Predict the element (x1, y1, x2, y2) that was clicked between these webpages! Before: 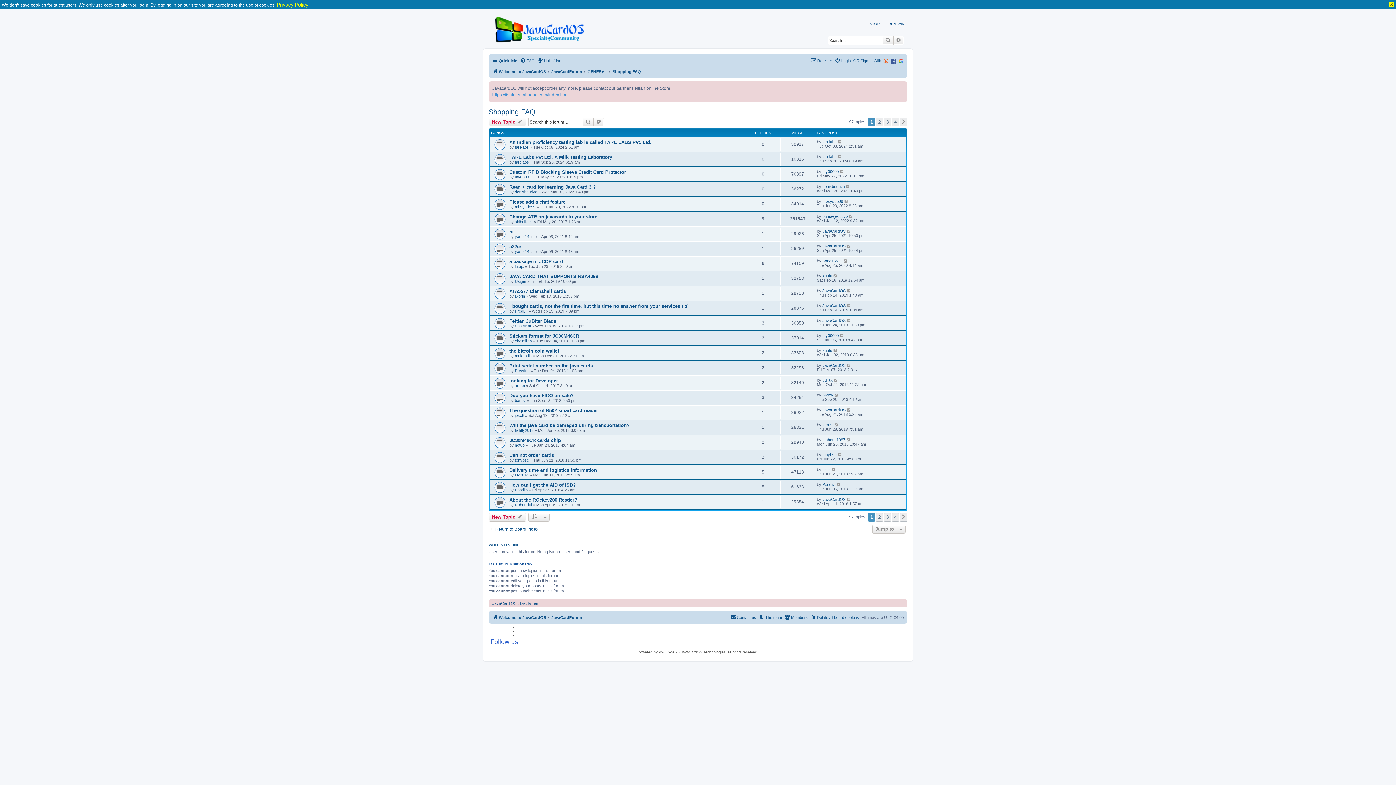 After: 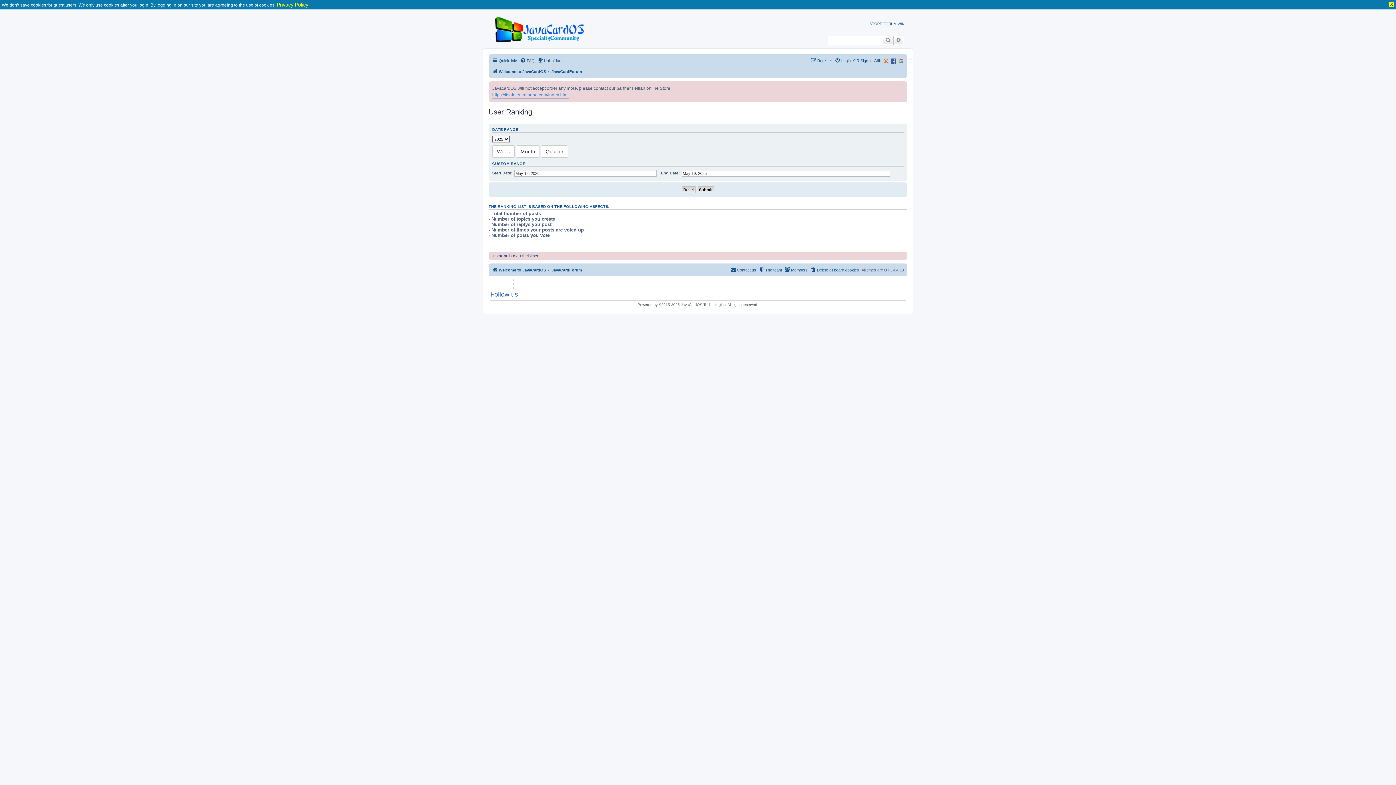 Action: label: Hall of fame bbox: (537, 56, 564, 65)